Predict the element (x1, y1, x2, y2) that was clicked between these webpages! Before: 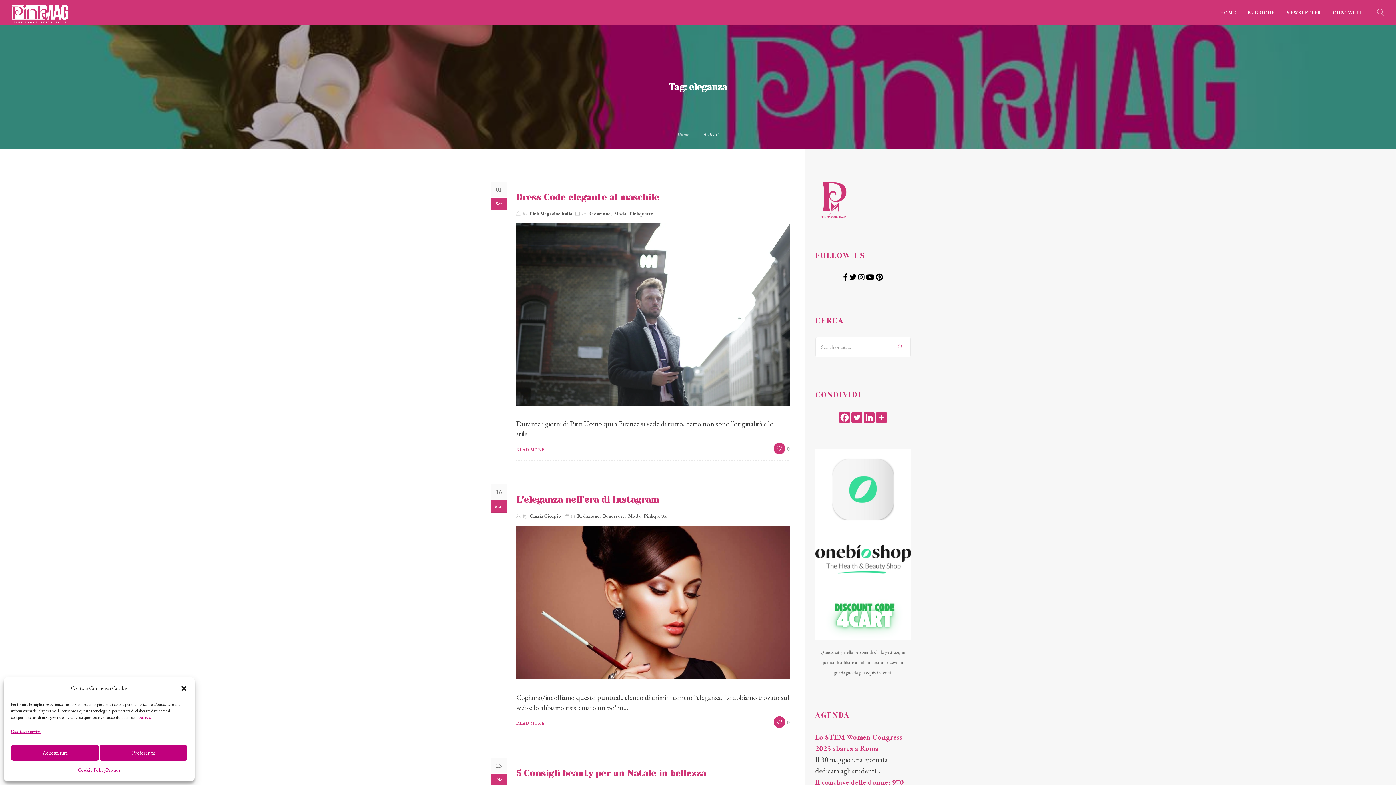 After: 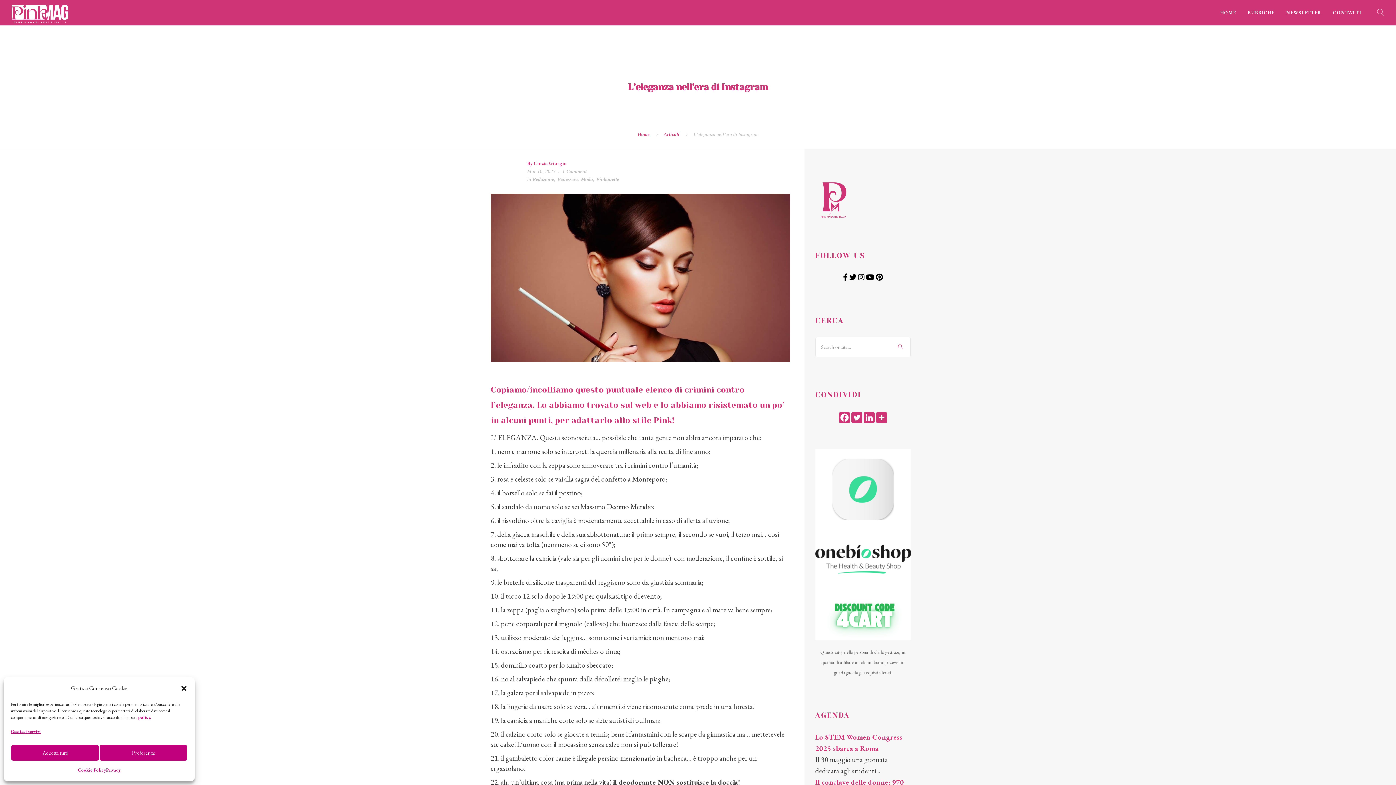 Action: bbox: (516, 721, 544, 725) label: READ MORE